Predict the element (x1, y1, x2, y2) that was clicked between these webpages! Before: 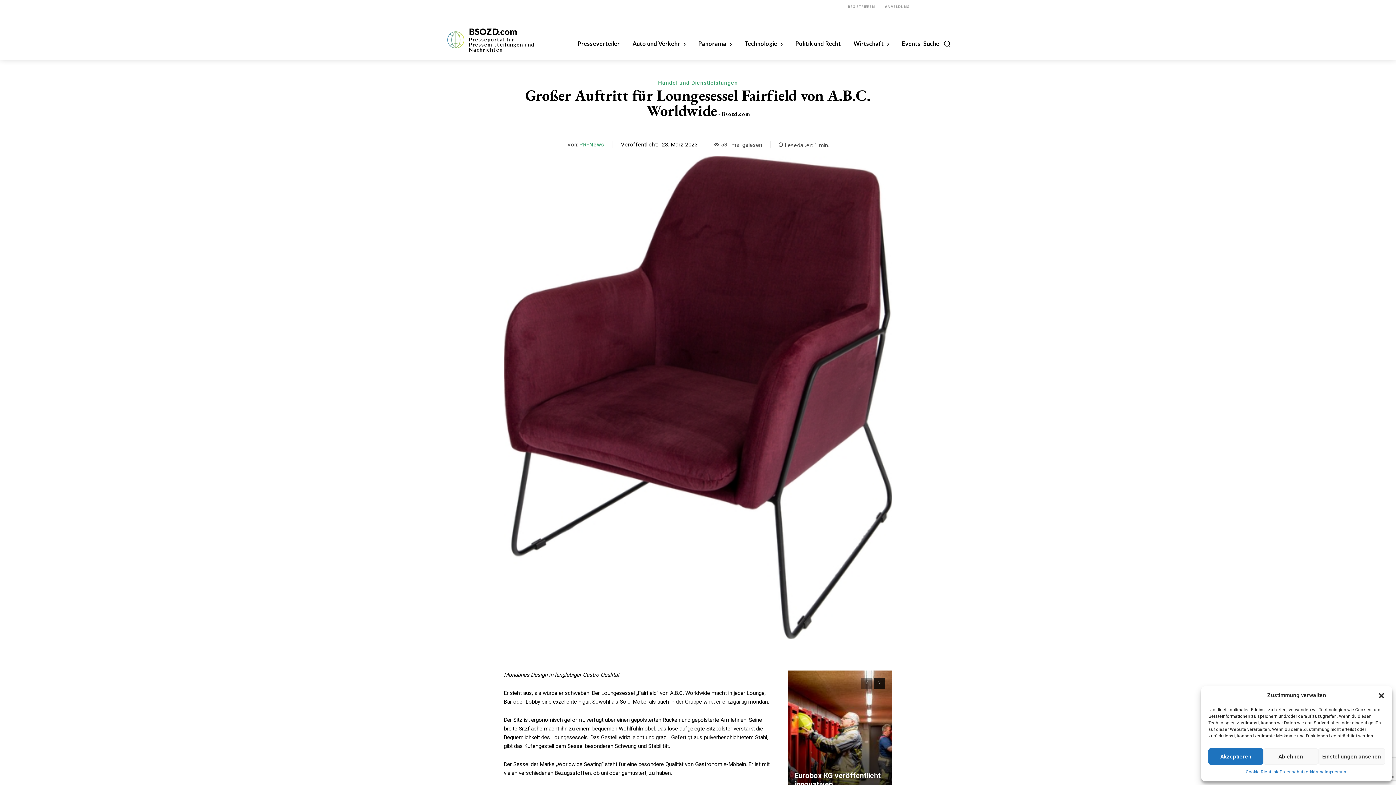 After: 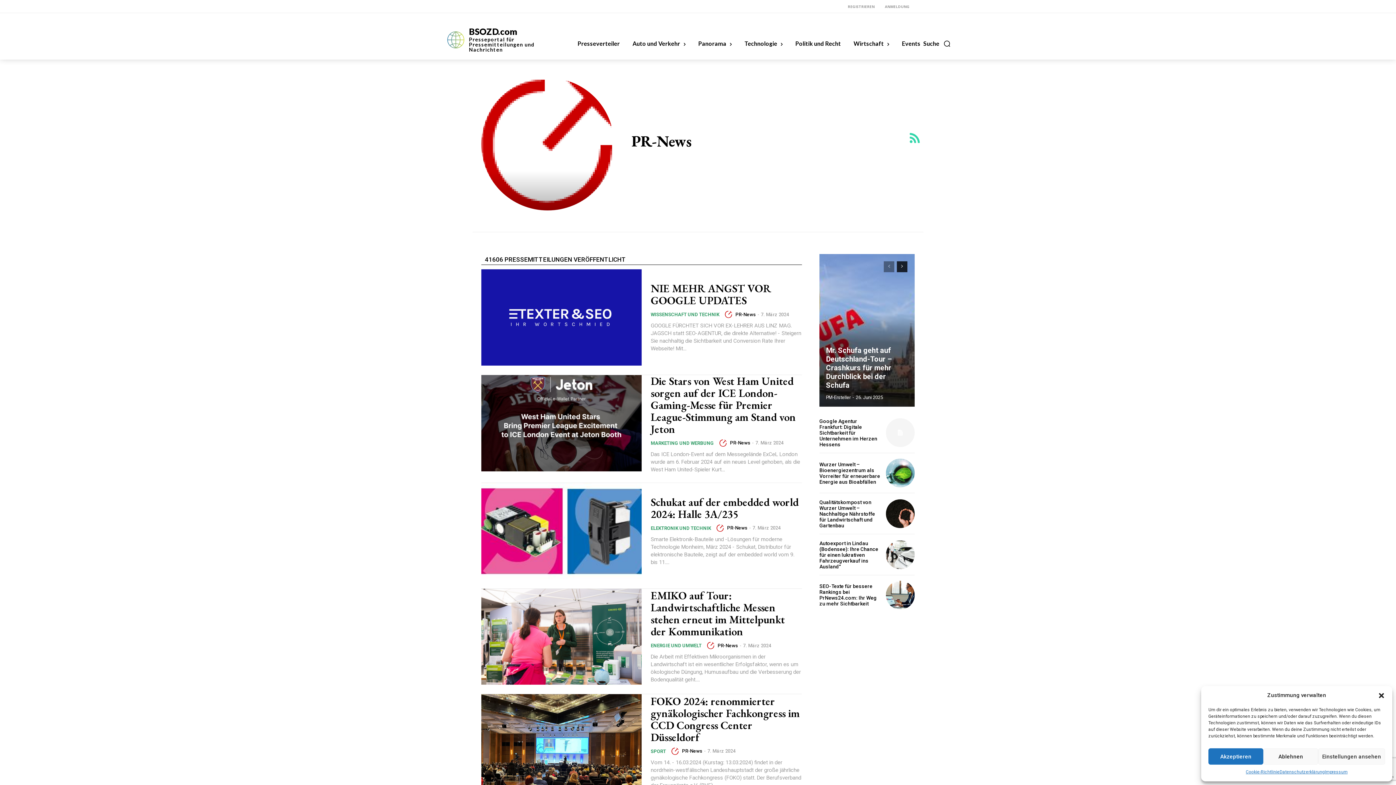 Action: bbox: (579, 141, 604, 147) label: PR-News